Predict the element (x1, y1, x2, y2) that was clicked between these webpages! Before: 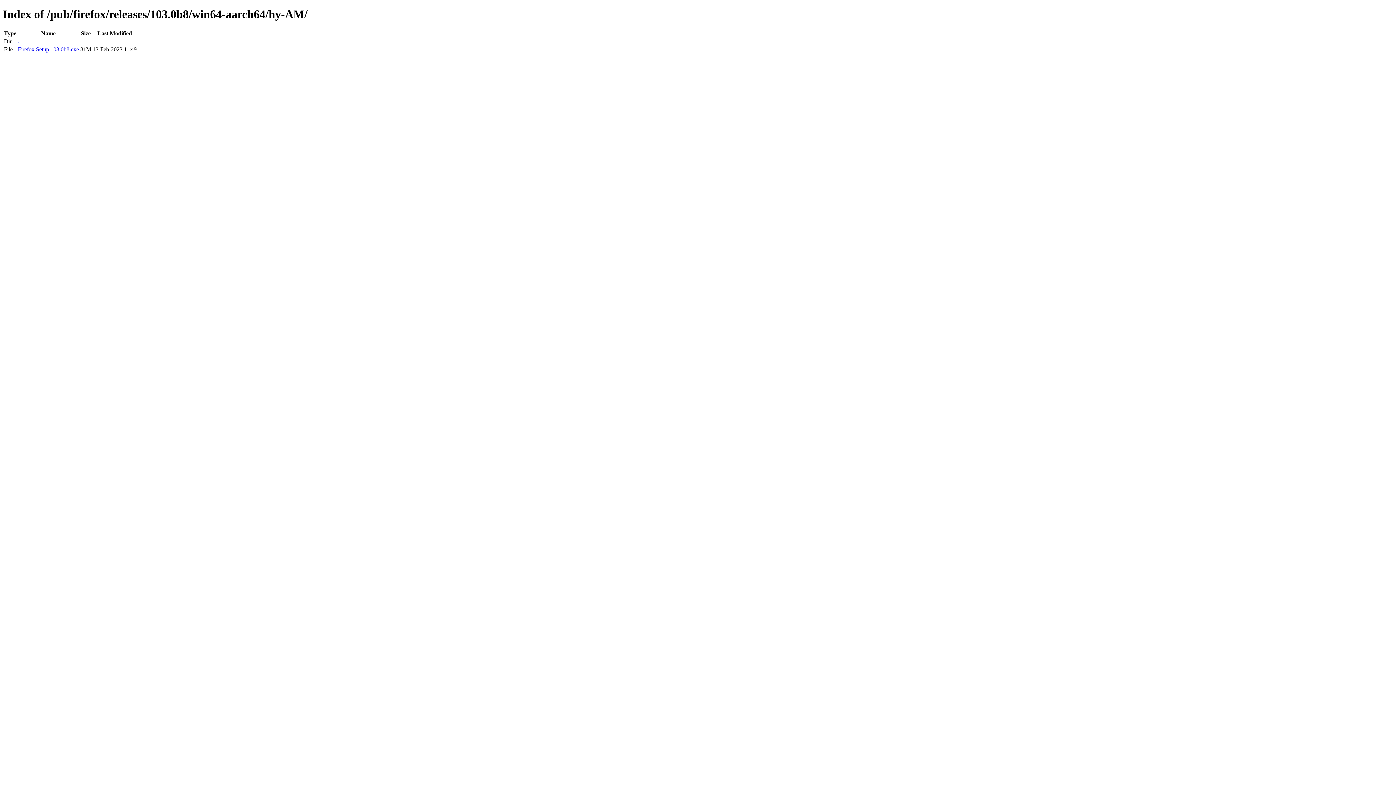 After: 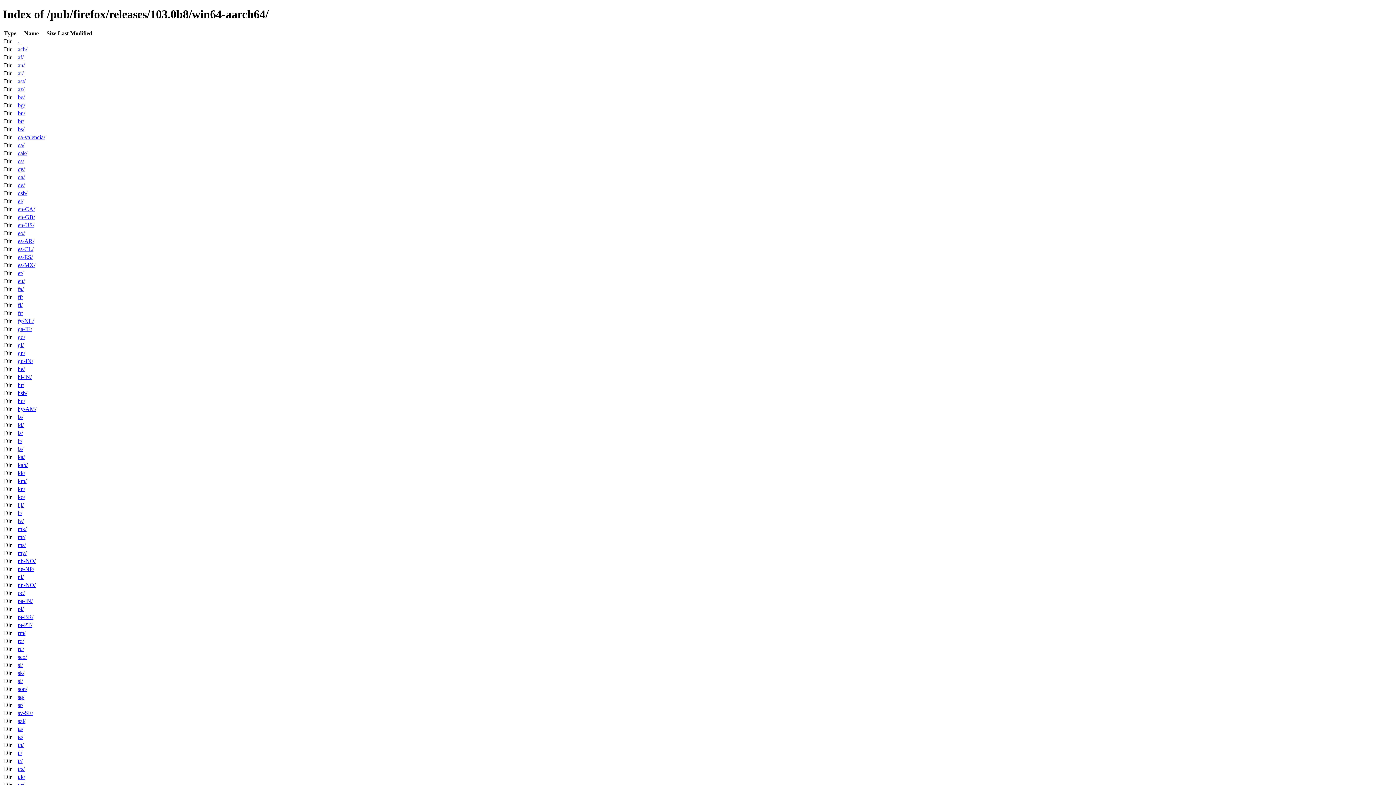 Action: label: .. bbox: (17, 38, 20, 44)